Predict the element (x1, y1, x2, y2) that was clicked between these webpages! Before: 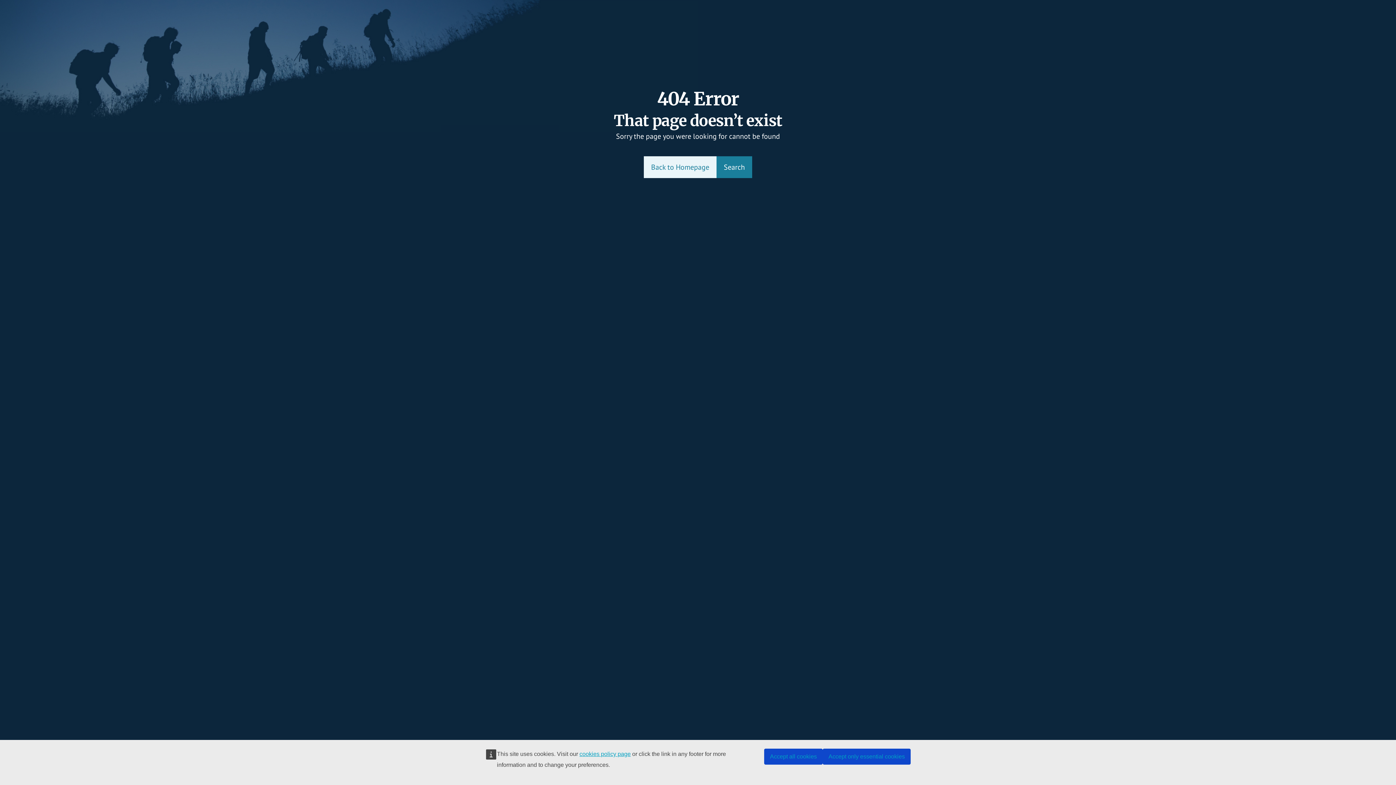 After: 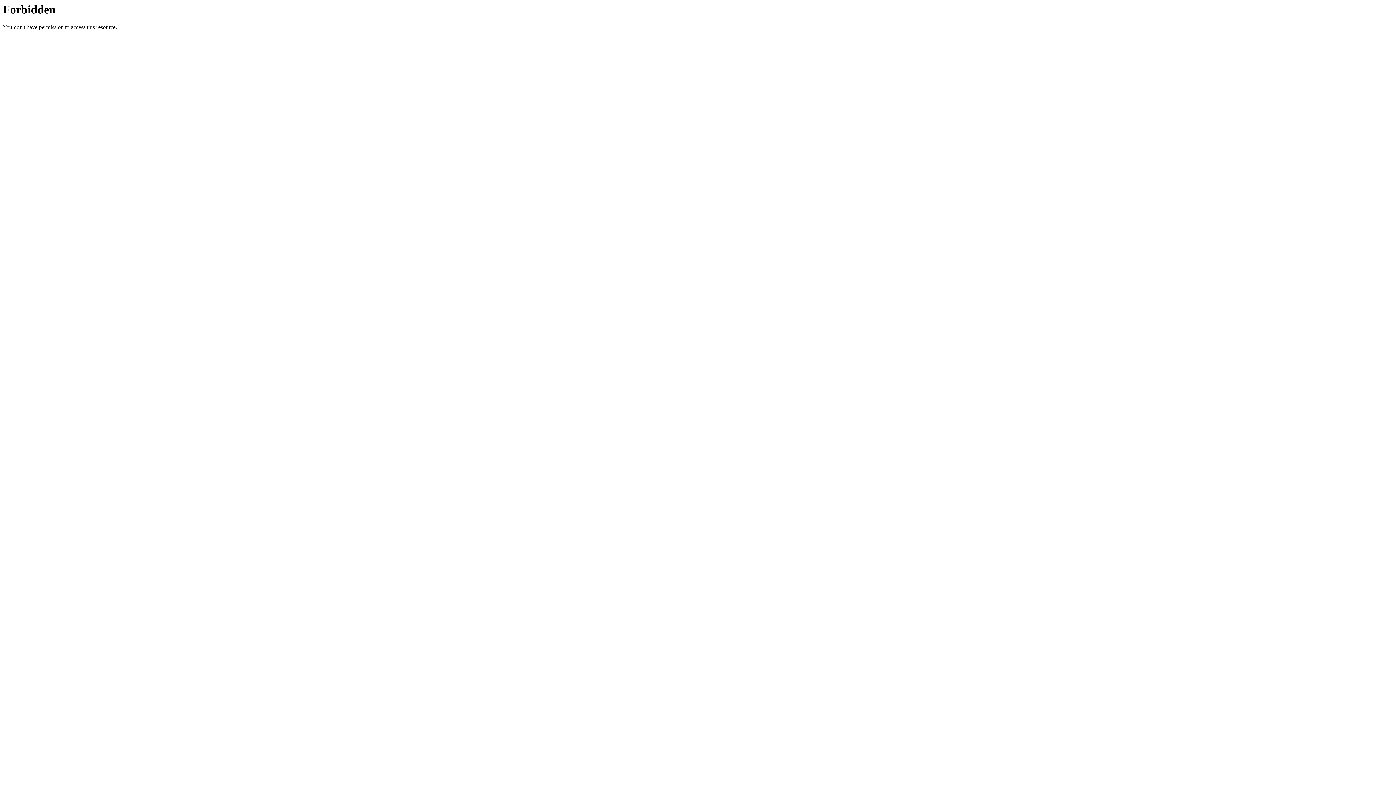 Action: label: Search bbox: (716, 156, 752, 178)